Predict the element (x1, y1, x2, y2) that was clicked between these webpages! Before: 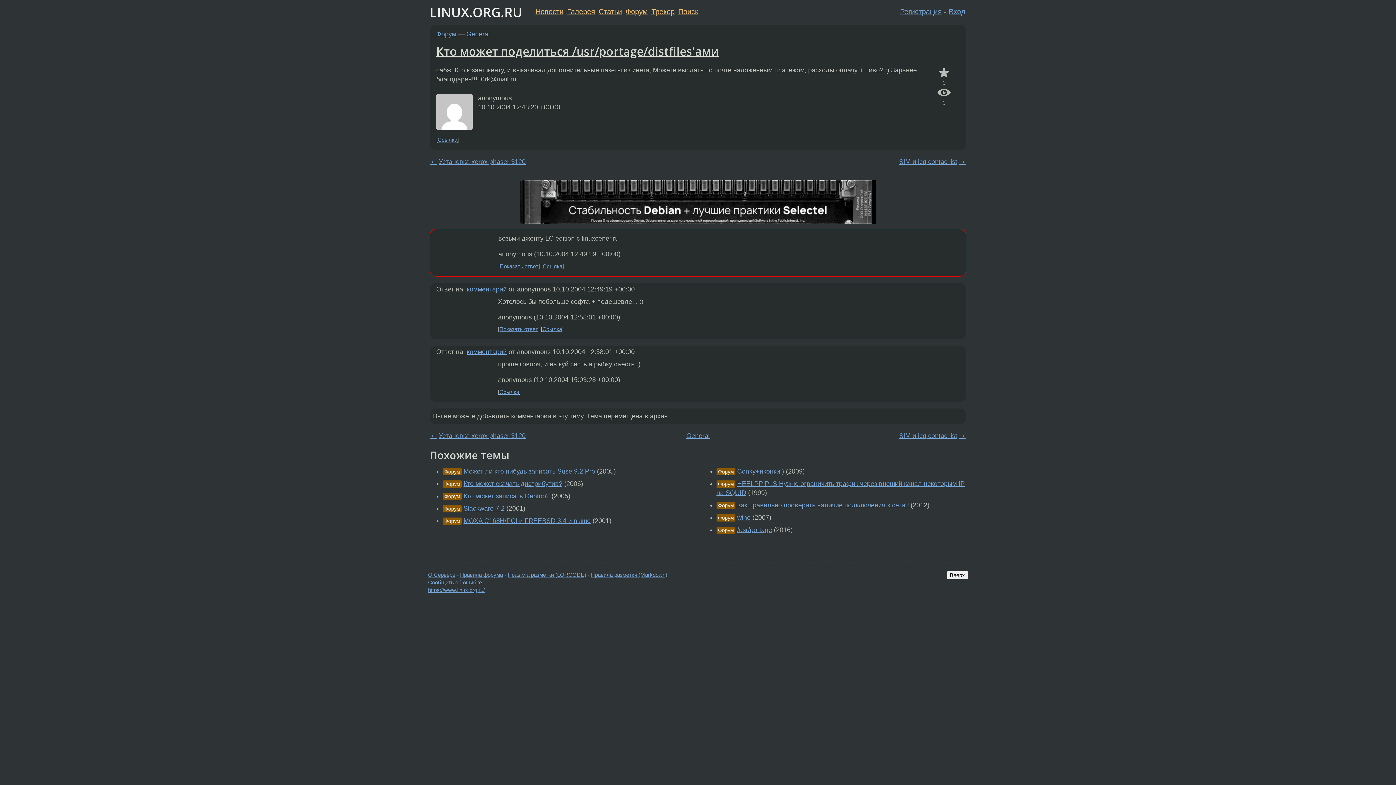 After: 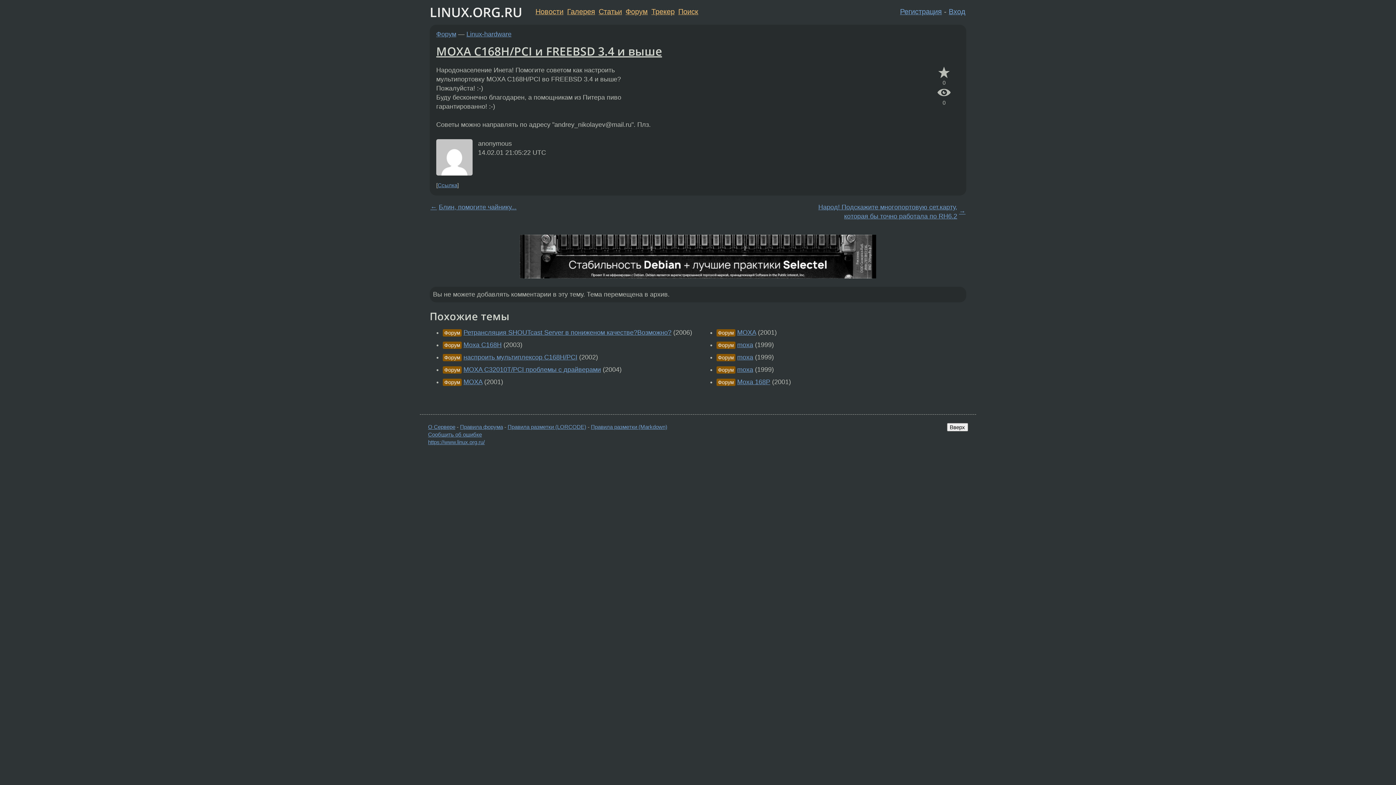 Action: label: MOXA C168H/PCI и FREEBSD 3.4 и выше bbox: (463, 517, 590, 524)